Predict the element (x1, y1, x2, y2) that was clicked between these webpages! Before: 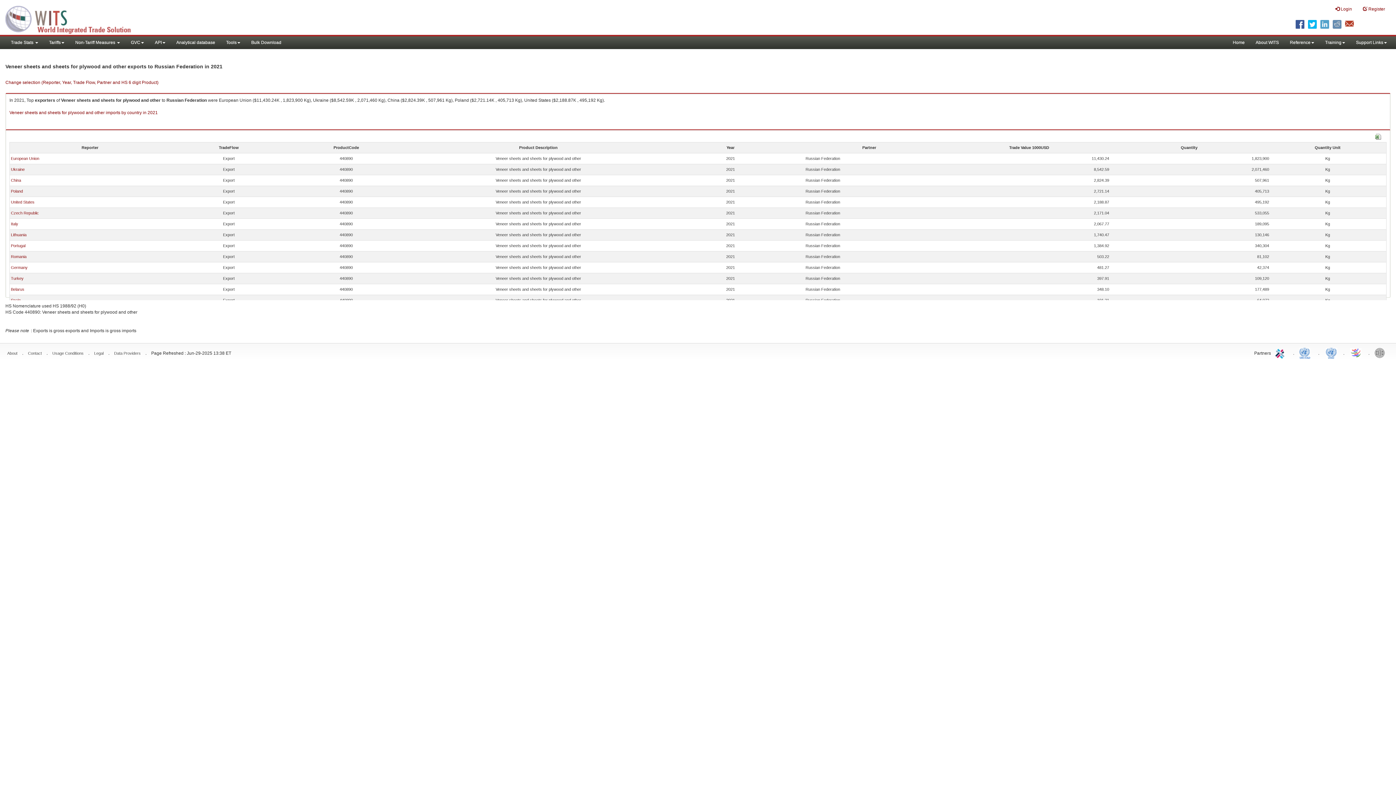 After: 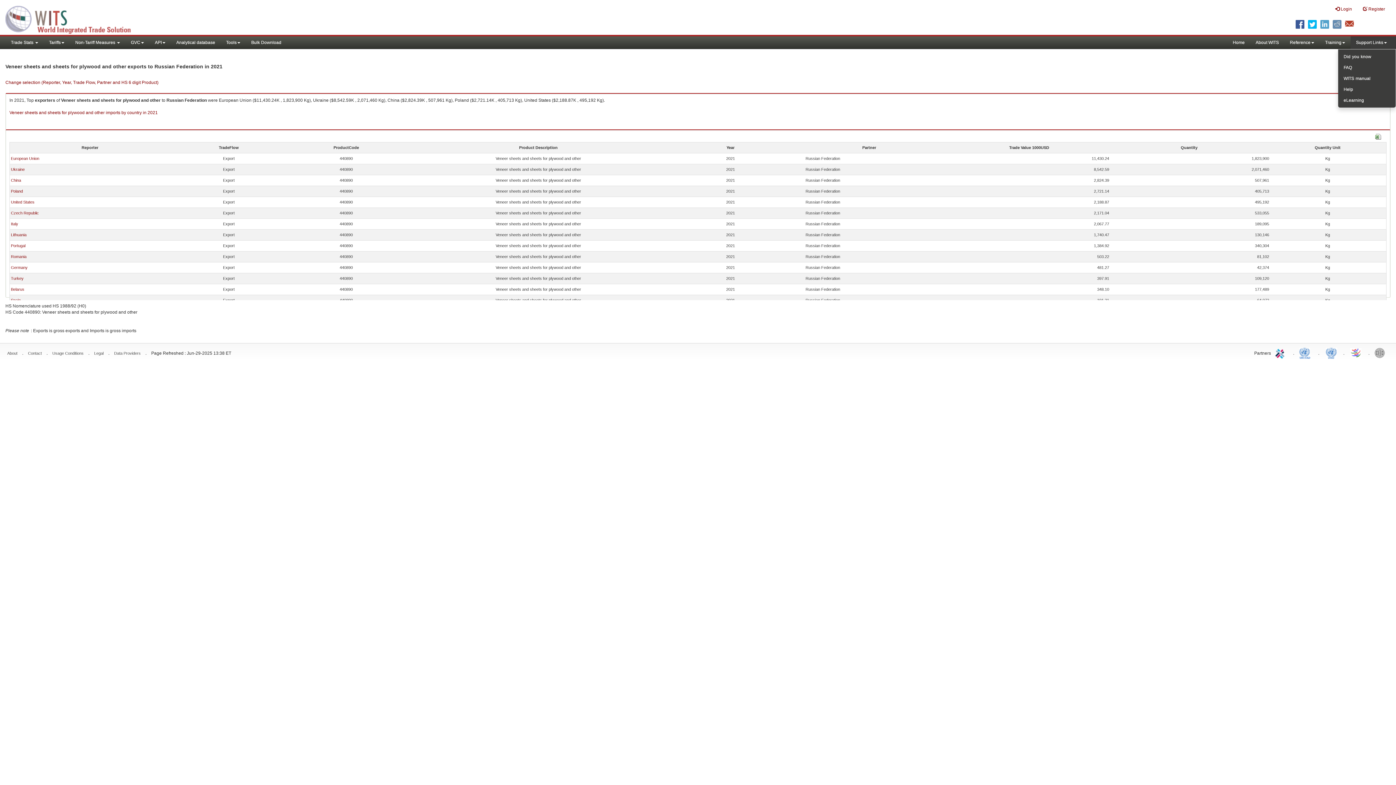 Action: label: Support Links bbox: (1350, 36, 1392, 49)